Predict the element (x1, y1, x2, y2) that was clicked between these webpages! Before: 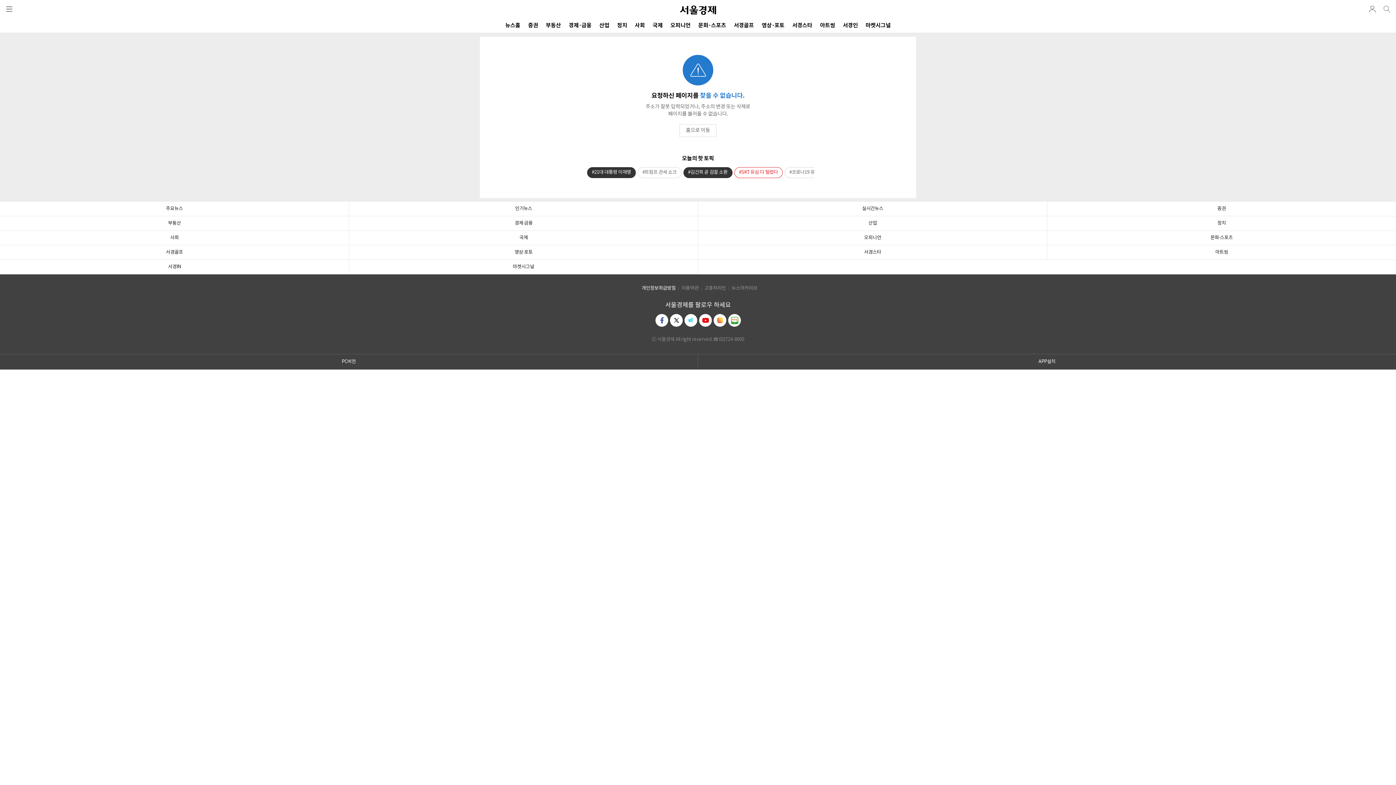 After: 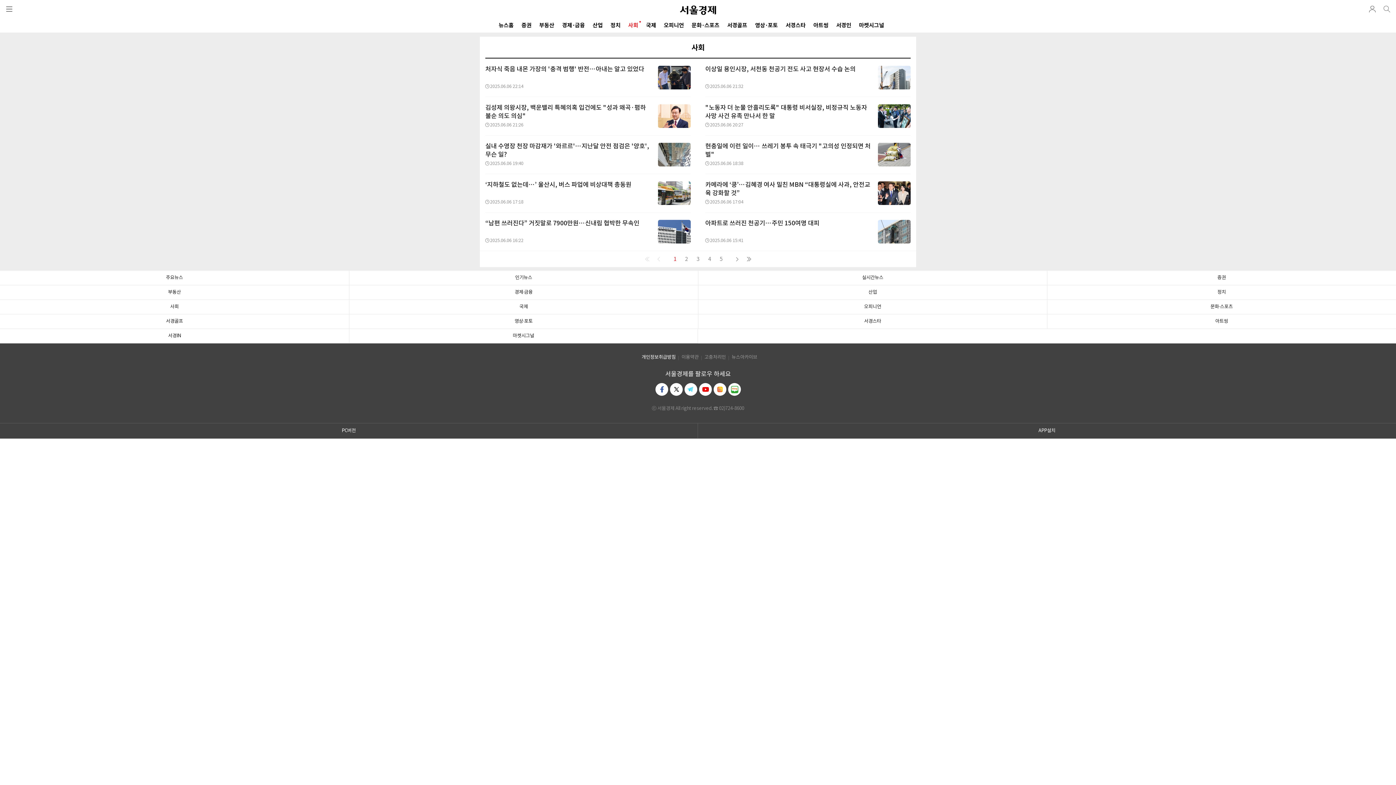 Action: label: 사회 bbox: (170, 234, 178, 241)